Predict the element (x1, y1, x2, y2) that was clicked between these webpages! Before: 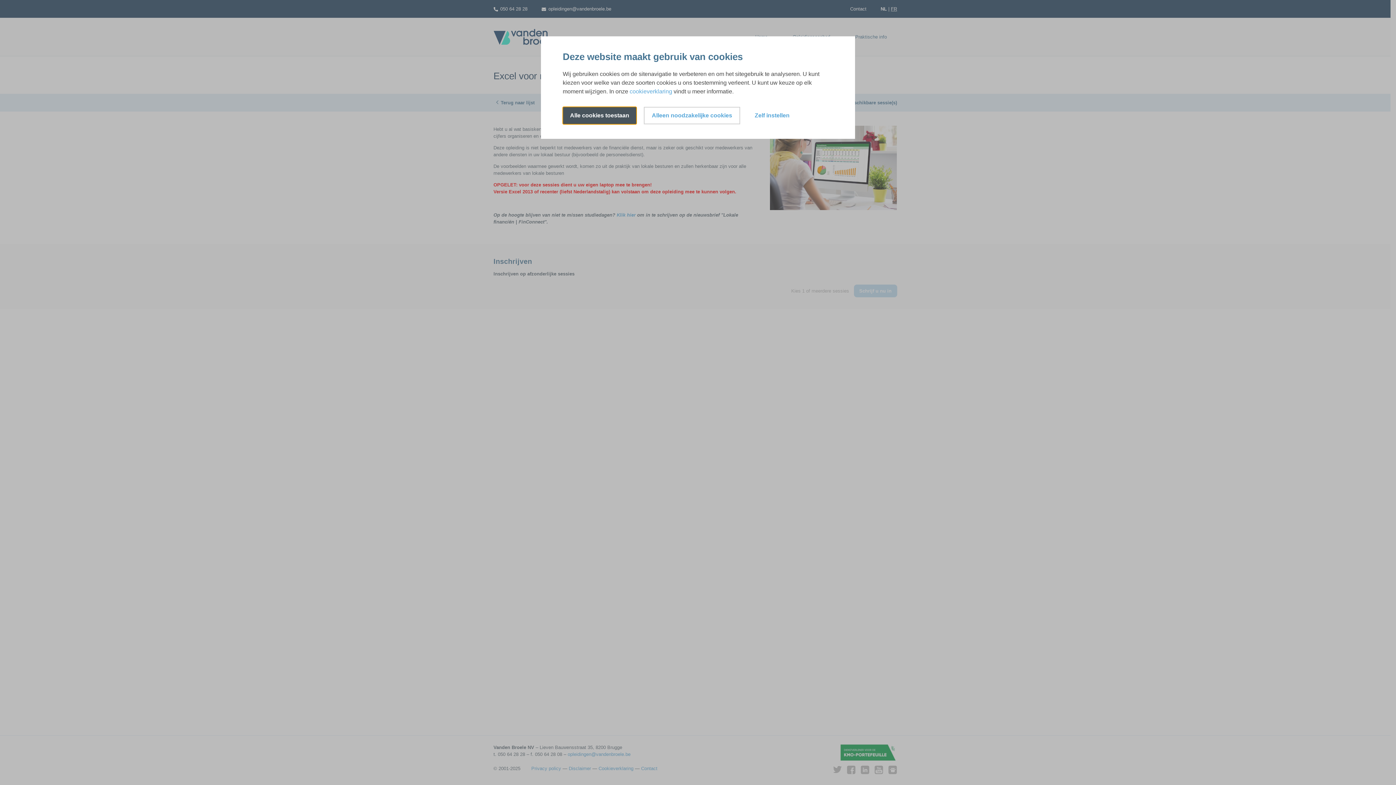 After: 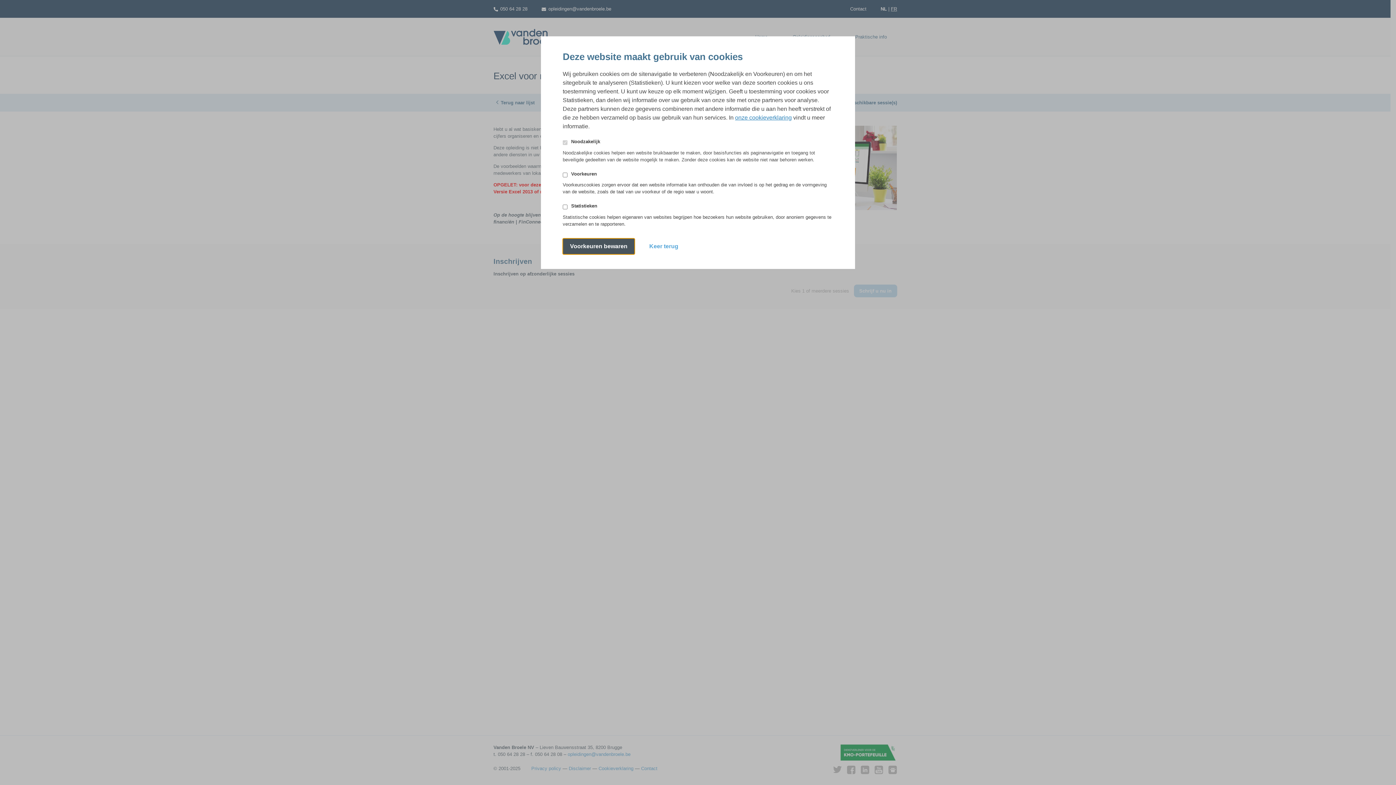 Action: label: Zelf instellen bbox: (747, 106, 797, 124)